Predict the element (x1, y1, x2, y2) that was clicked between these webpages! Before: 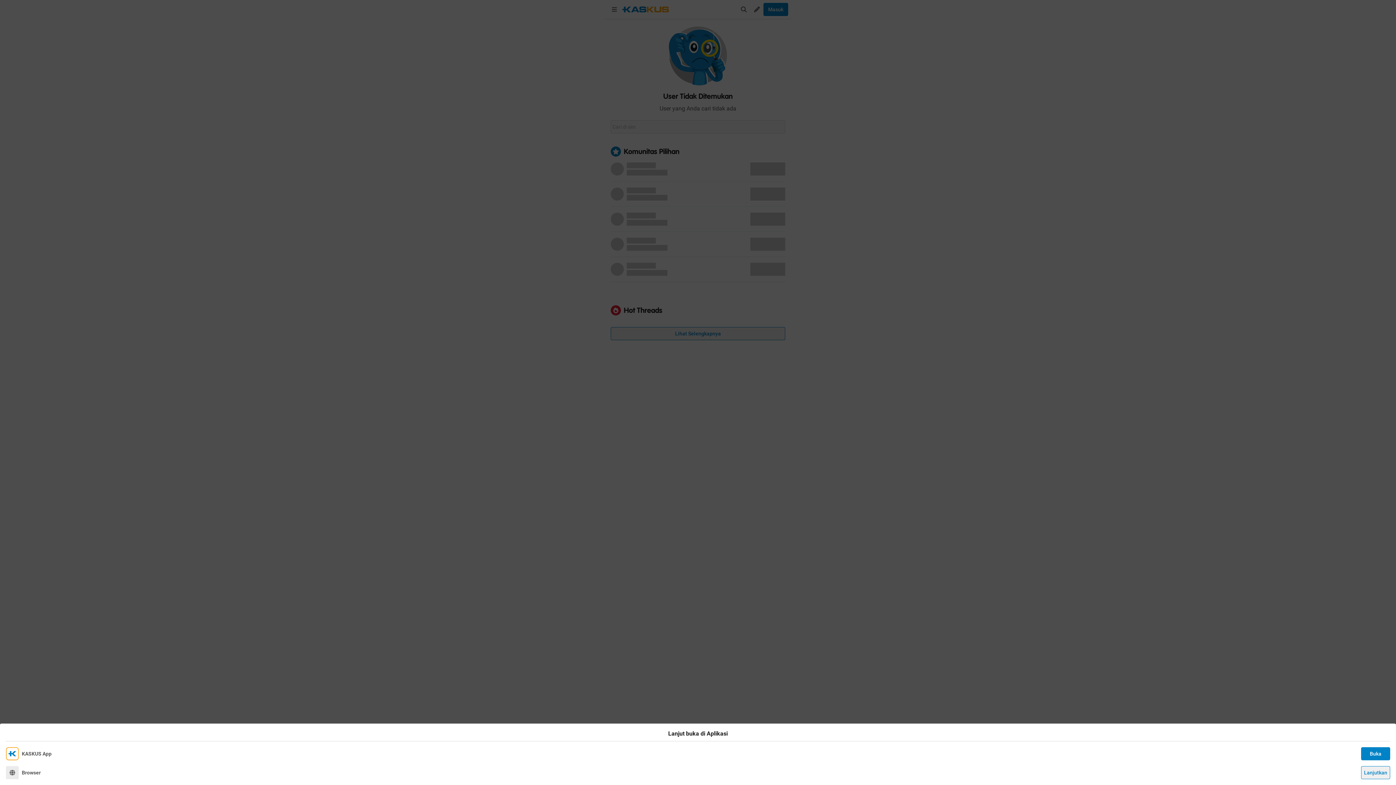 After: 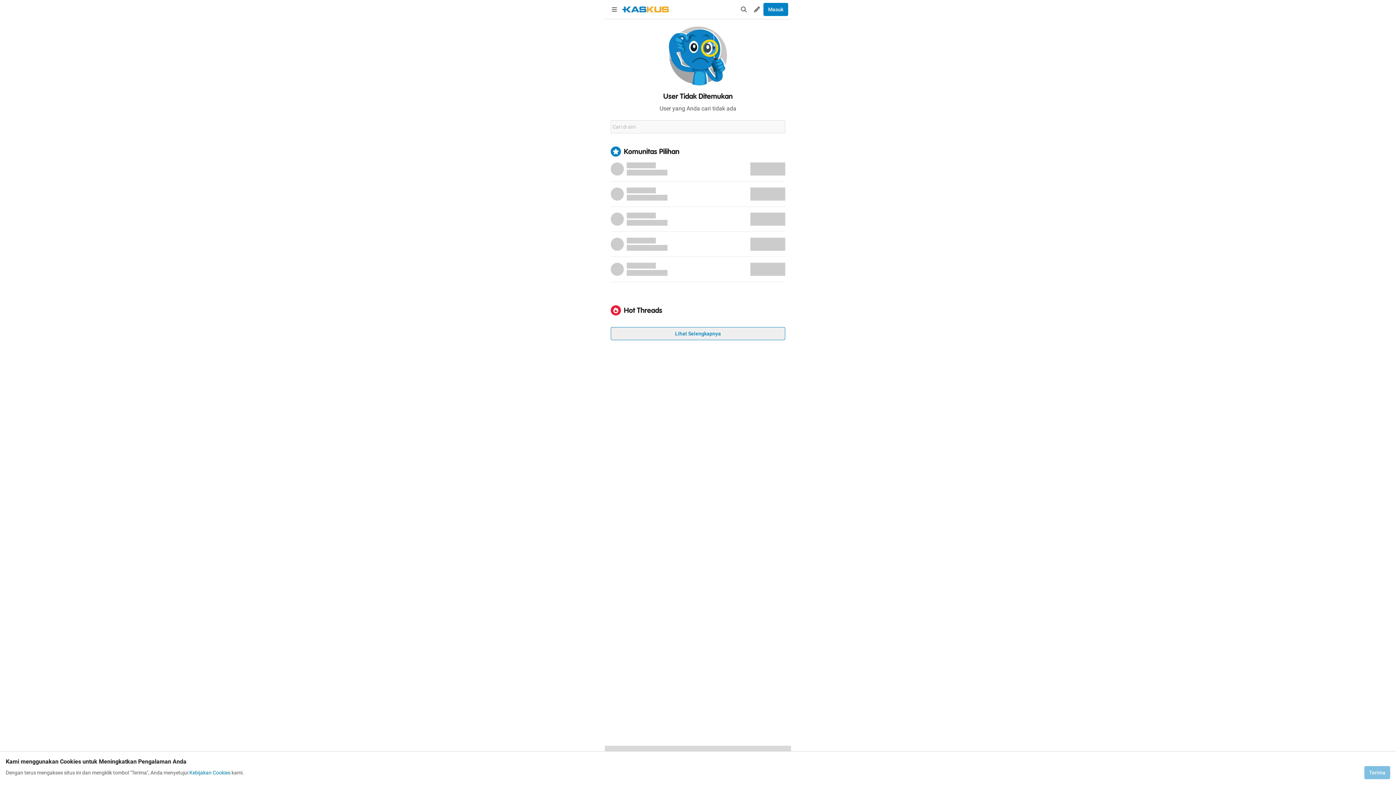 Action: bbox: (1361, 766, 1390, 779) label: Lanjutkan